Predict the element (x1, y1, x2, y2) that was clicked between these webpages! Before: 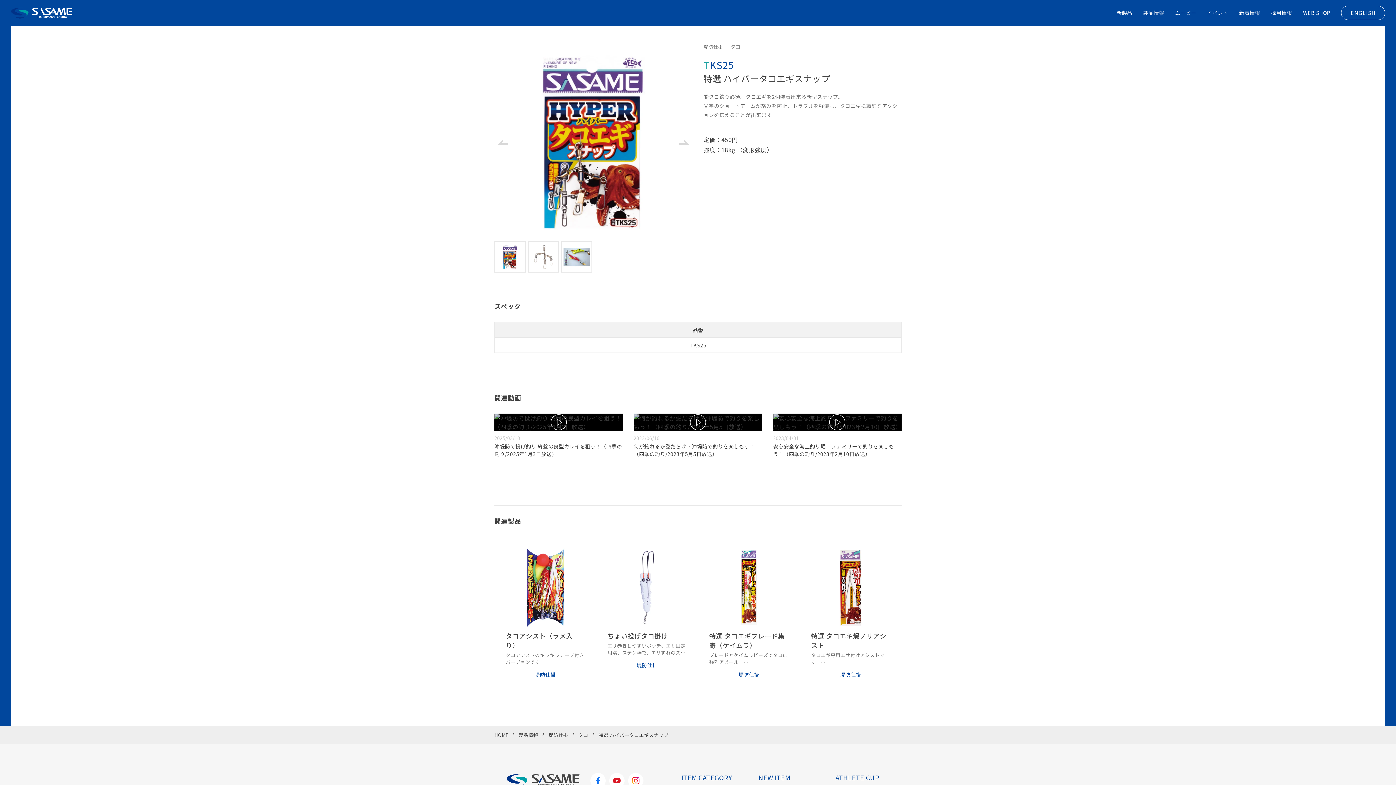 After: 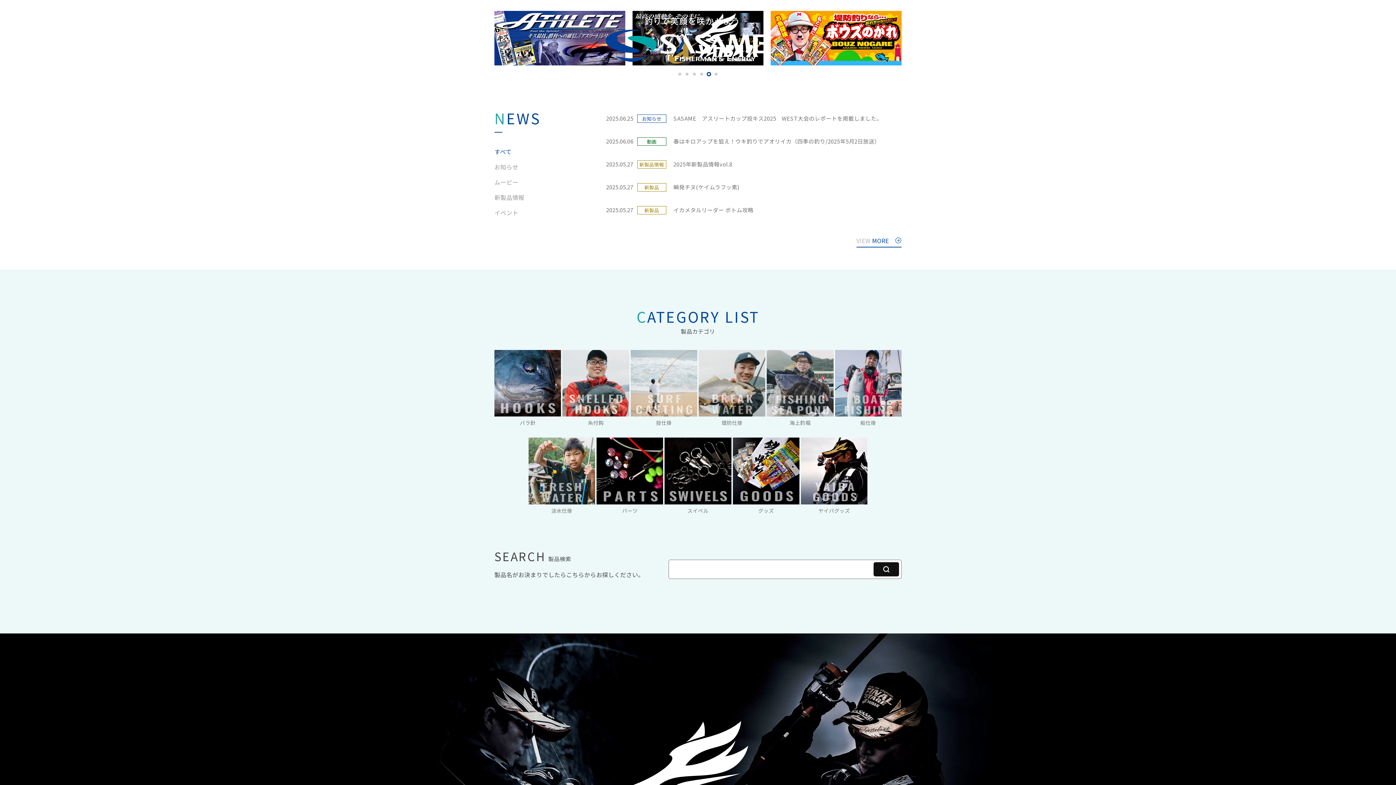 Action: bbox: (10, 2, 72, 23)